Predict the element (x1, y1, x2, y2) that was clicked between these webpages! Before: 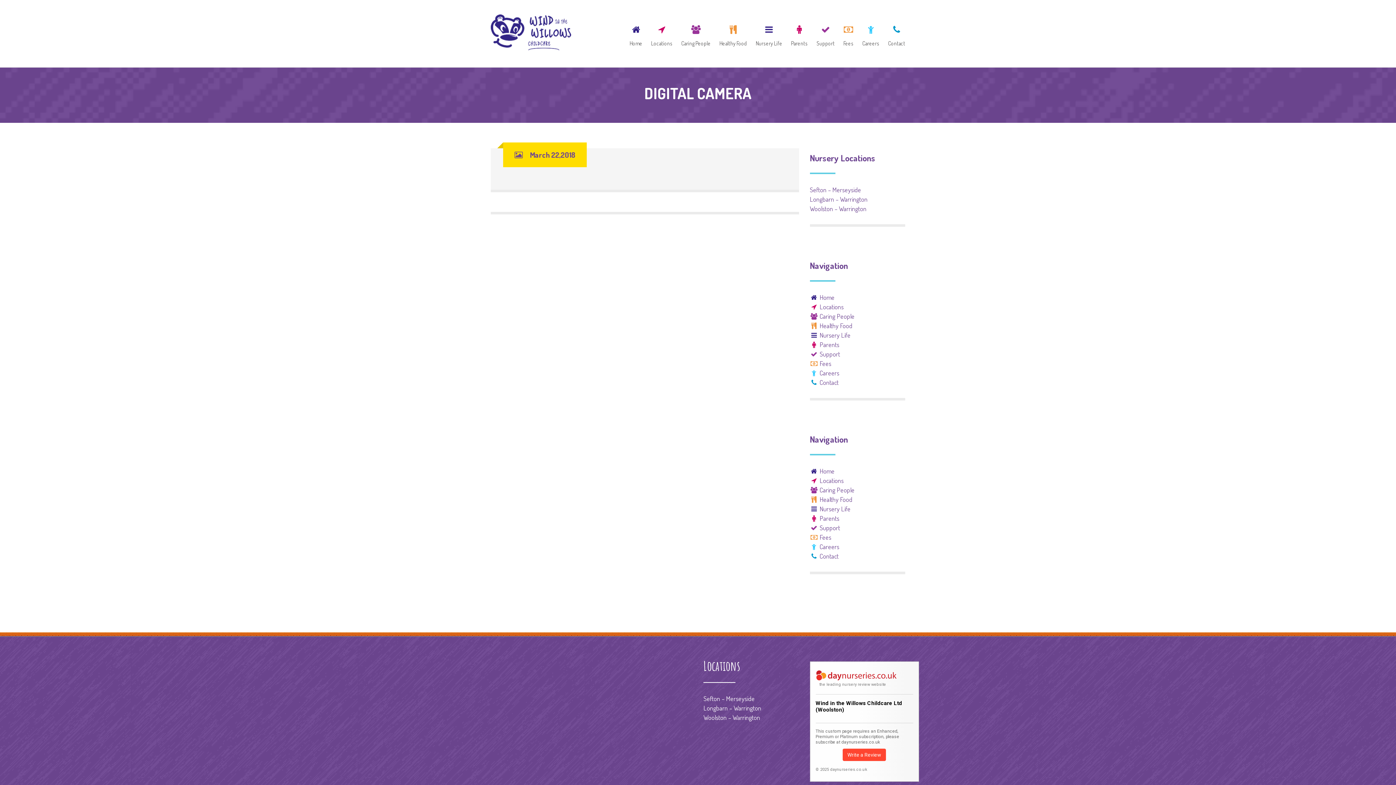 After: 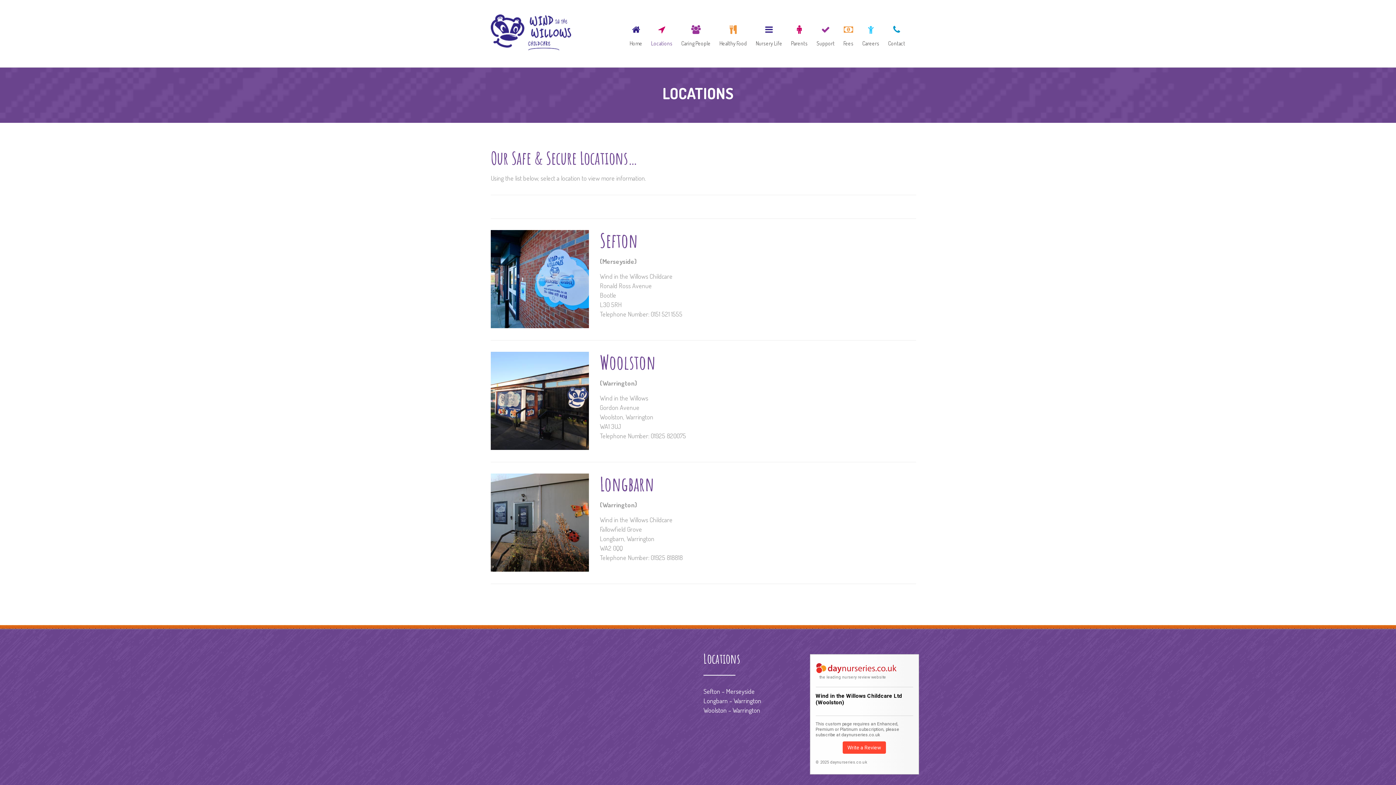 Action: label:  Locations bbox: (810, 476, 843, 484)